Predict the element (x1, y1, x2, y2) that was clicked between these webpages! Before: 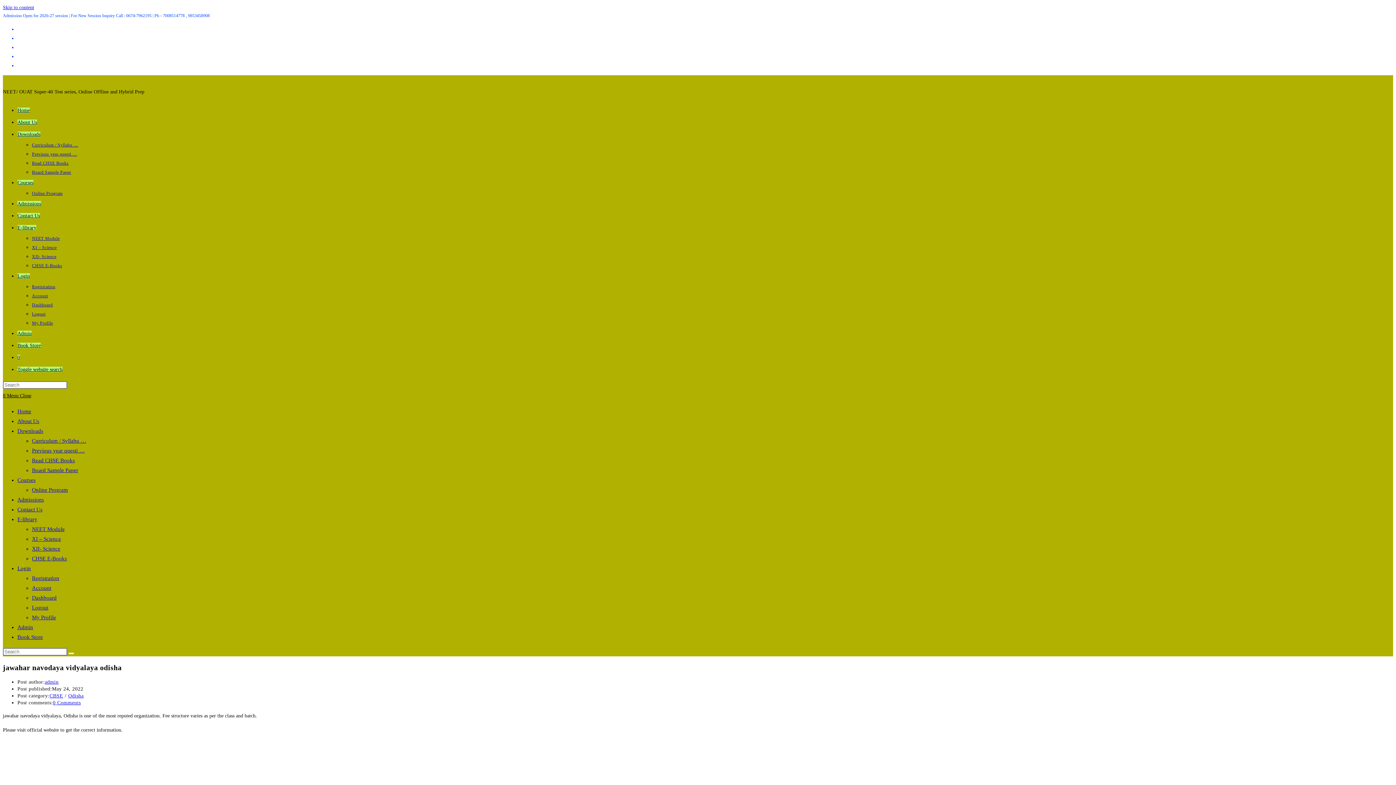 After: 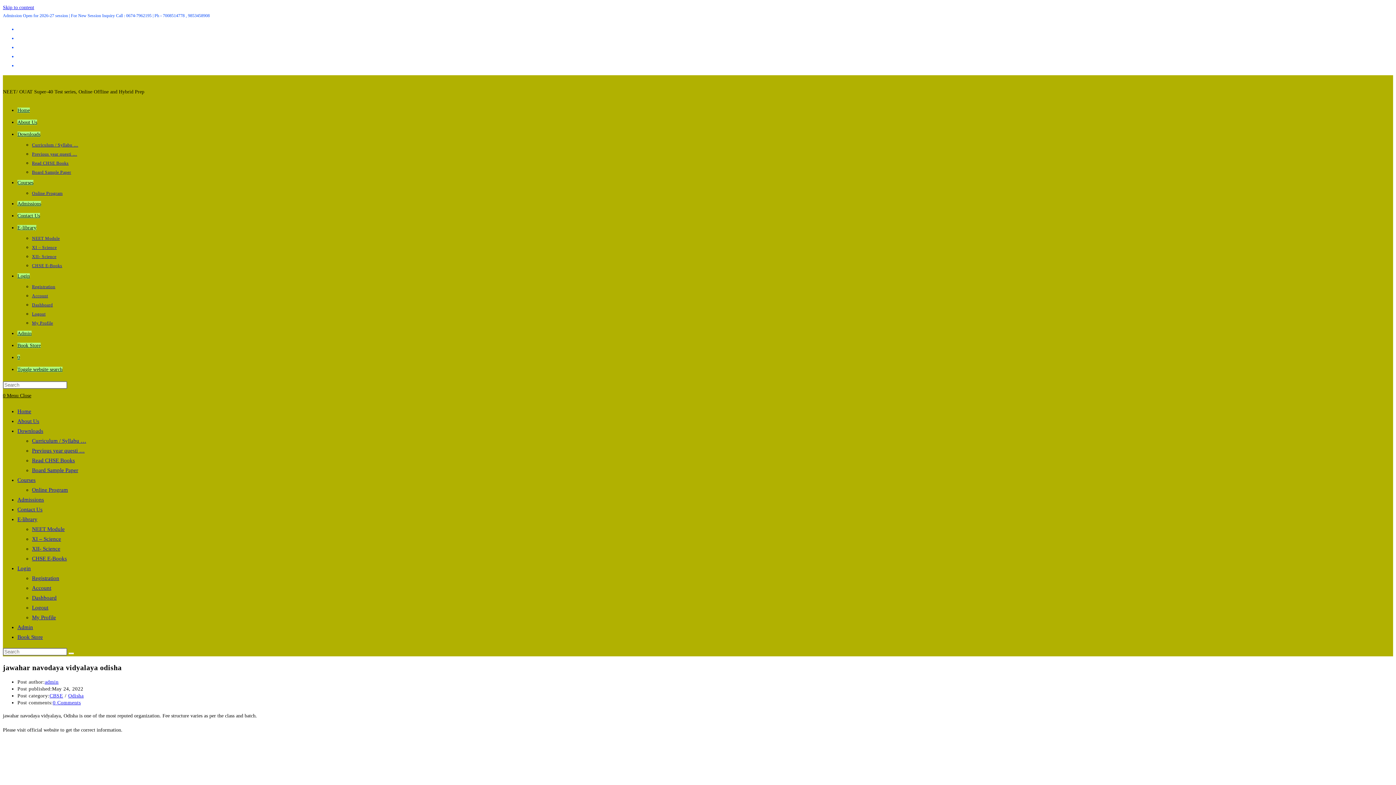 Action: label: 0 Comments bbox: (52, 700, 80, 705)